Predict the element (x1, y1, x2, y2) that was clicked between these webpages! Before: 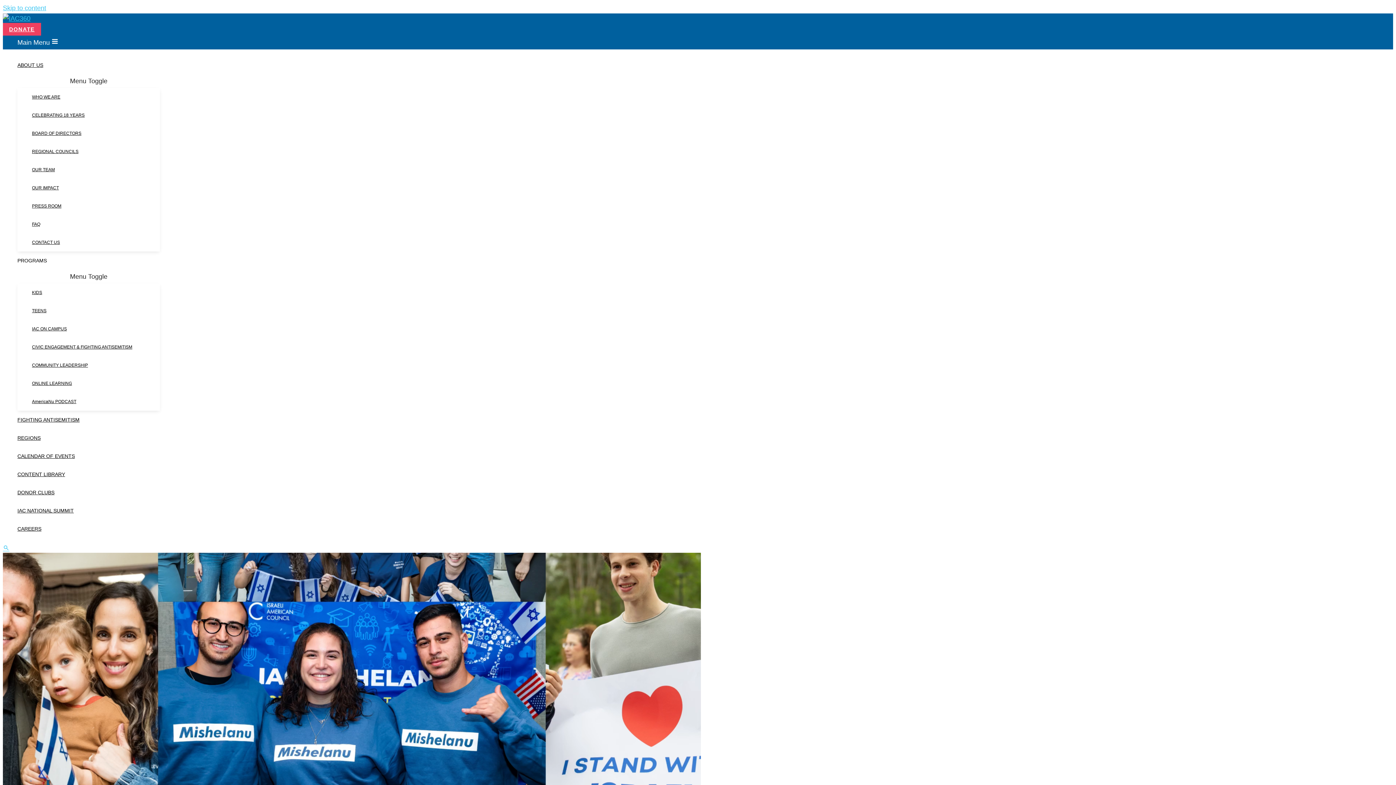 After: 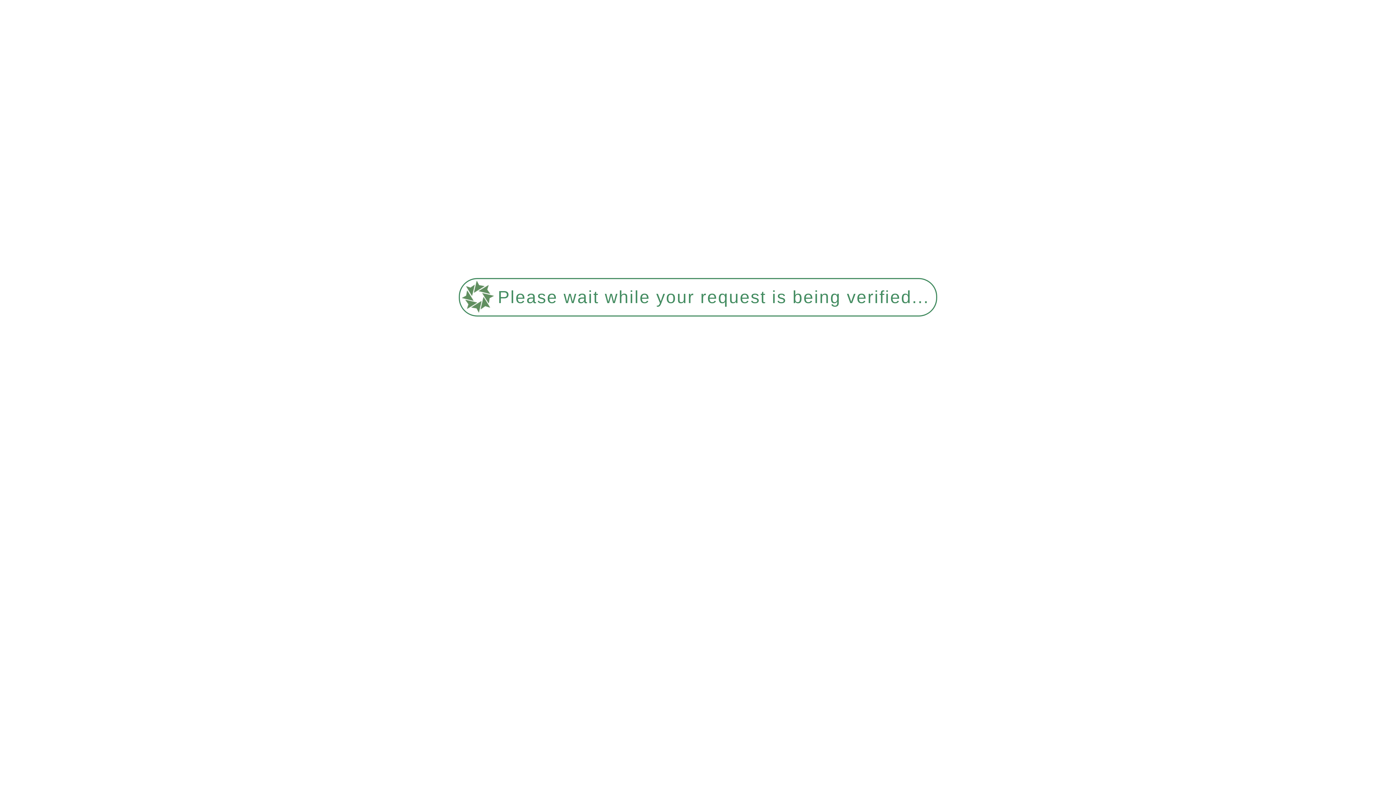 Action: bbox: (32, 233, 160, 251) label: CONTACT US